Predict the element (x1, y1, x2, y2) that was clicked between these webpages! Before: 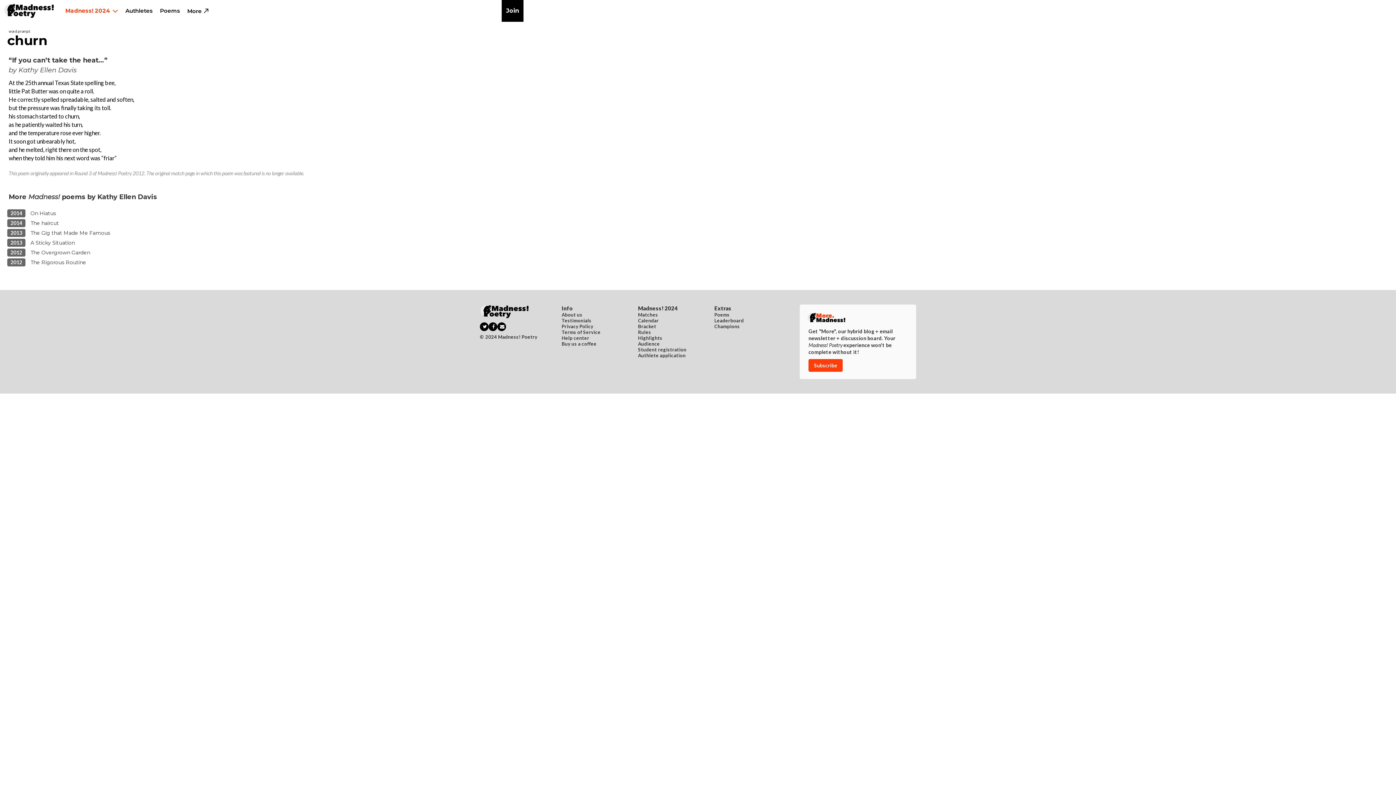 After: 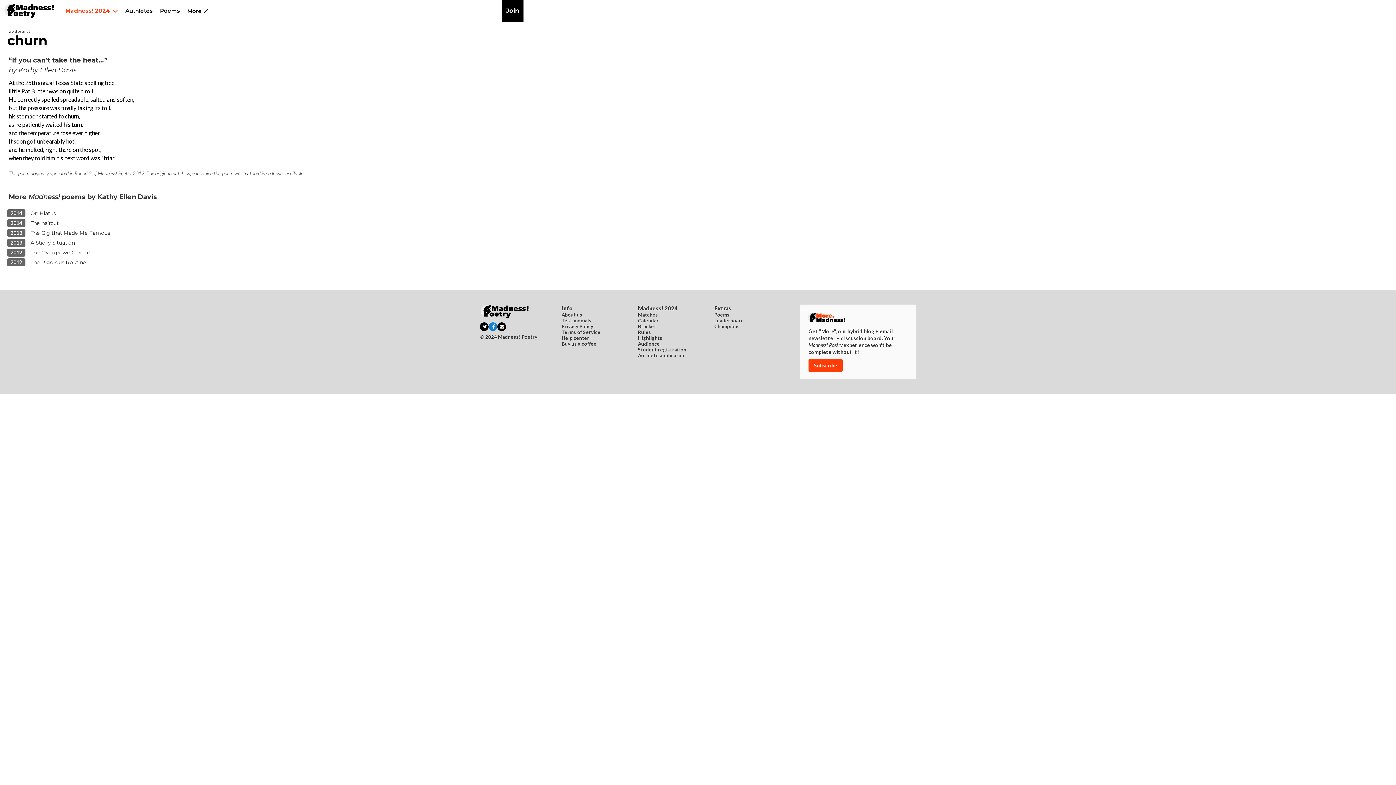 Action: bbox: (488, 322, 497, 331)